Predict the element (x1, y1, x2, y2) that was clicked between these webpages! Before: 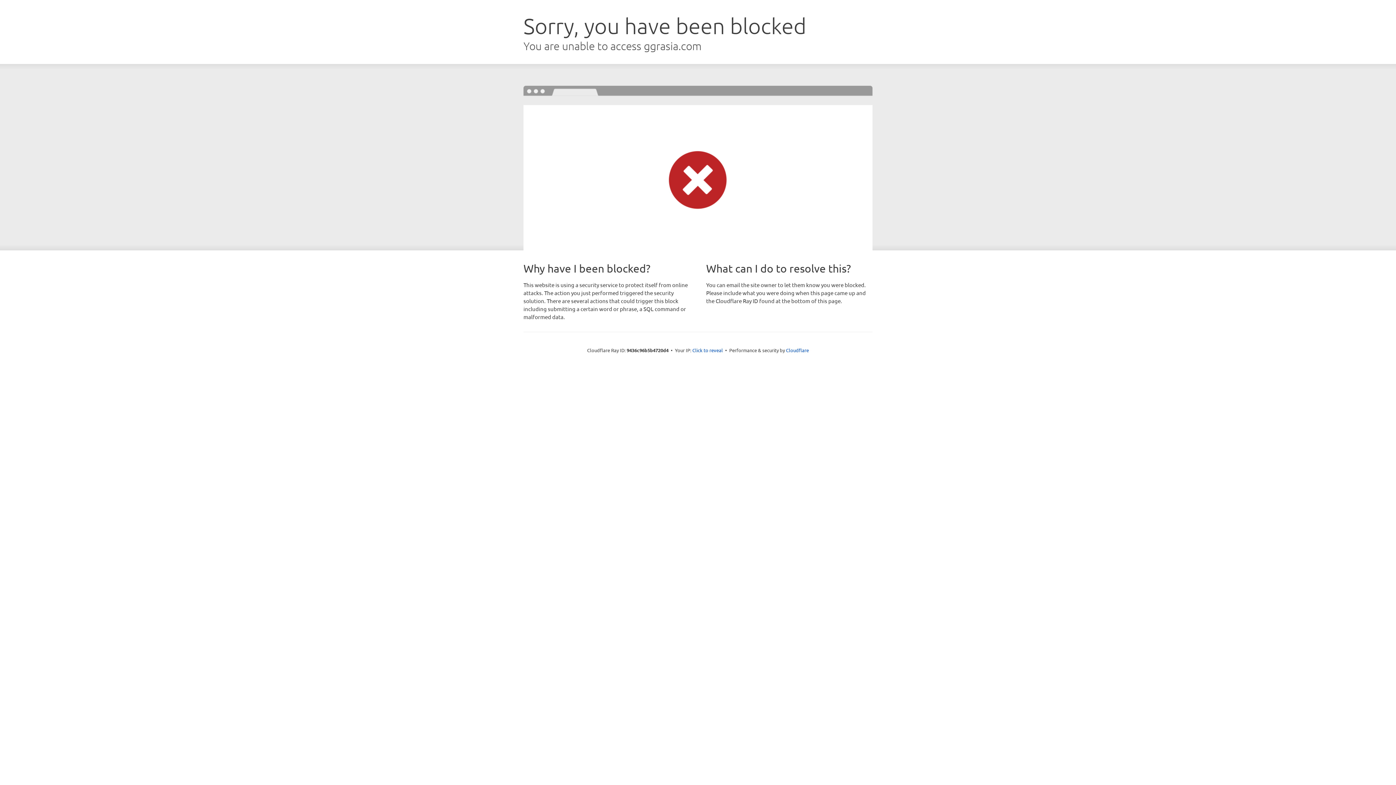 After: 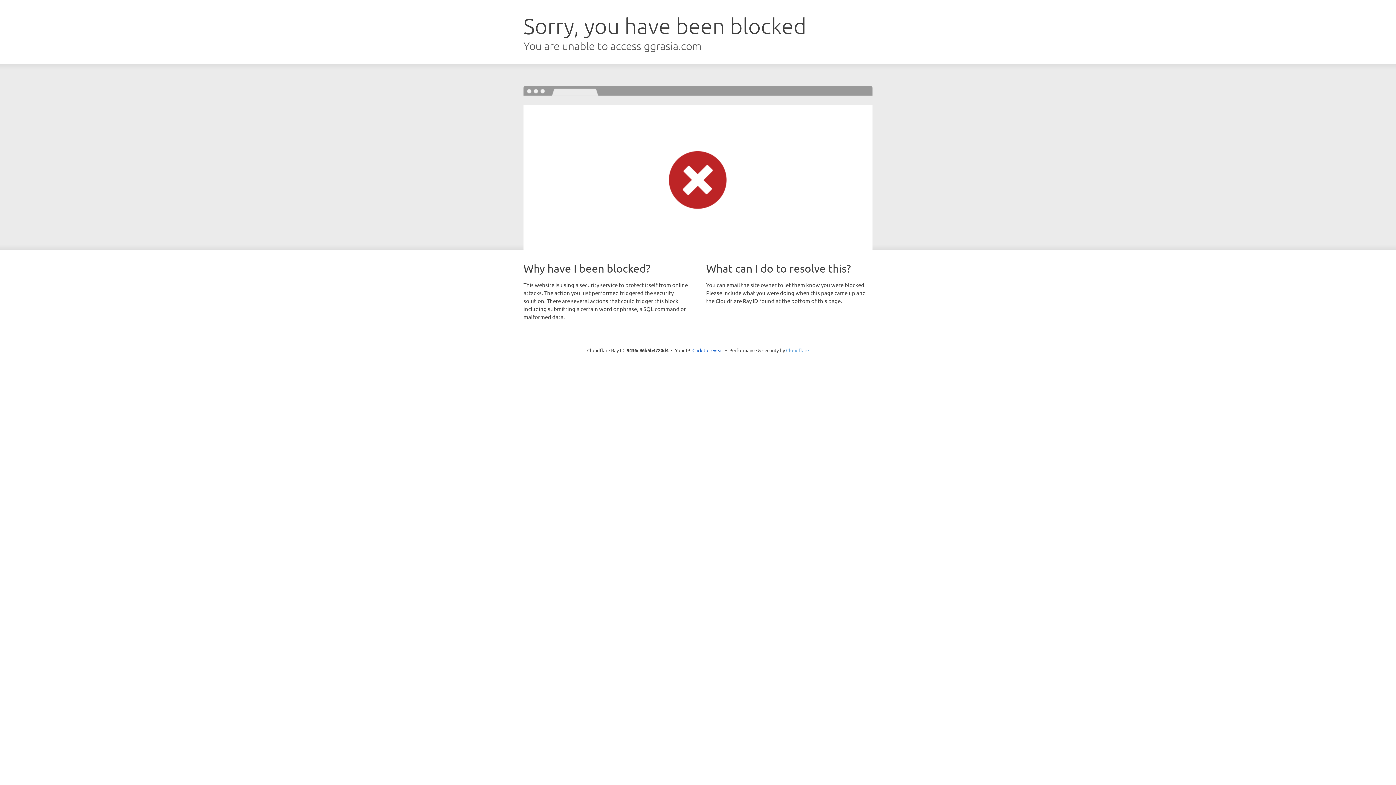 Action: label: Cloudflare bbox: (786, 347, 809, 353)